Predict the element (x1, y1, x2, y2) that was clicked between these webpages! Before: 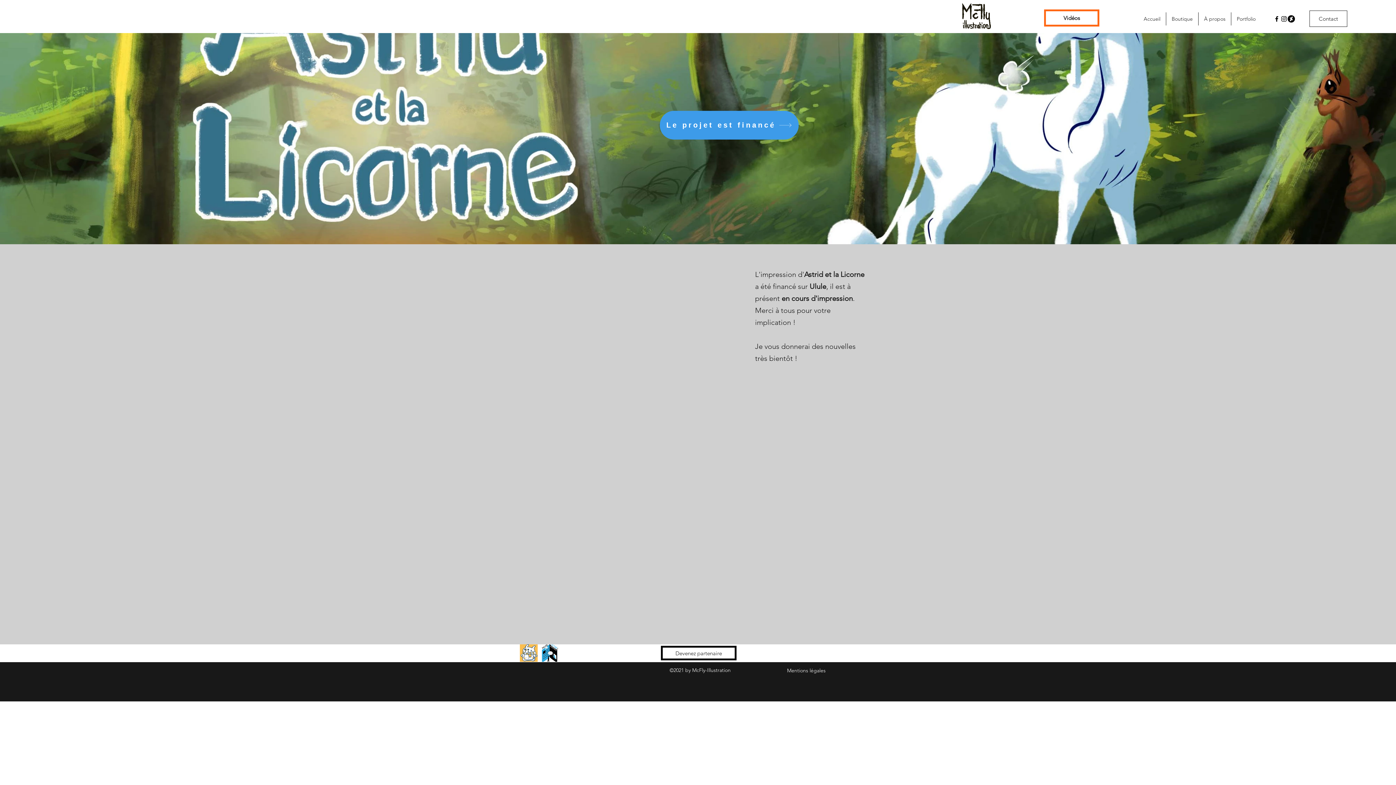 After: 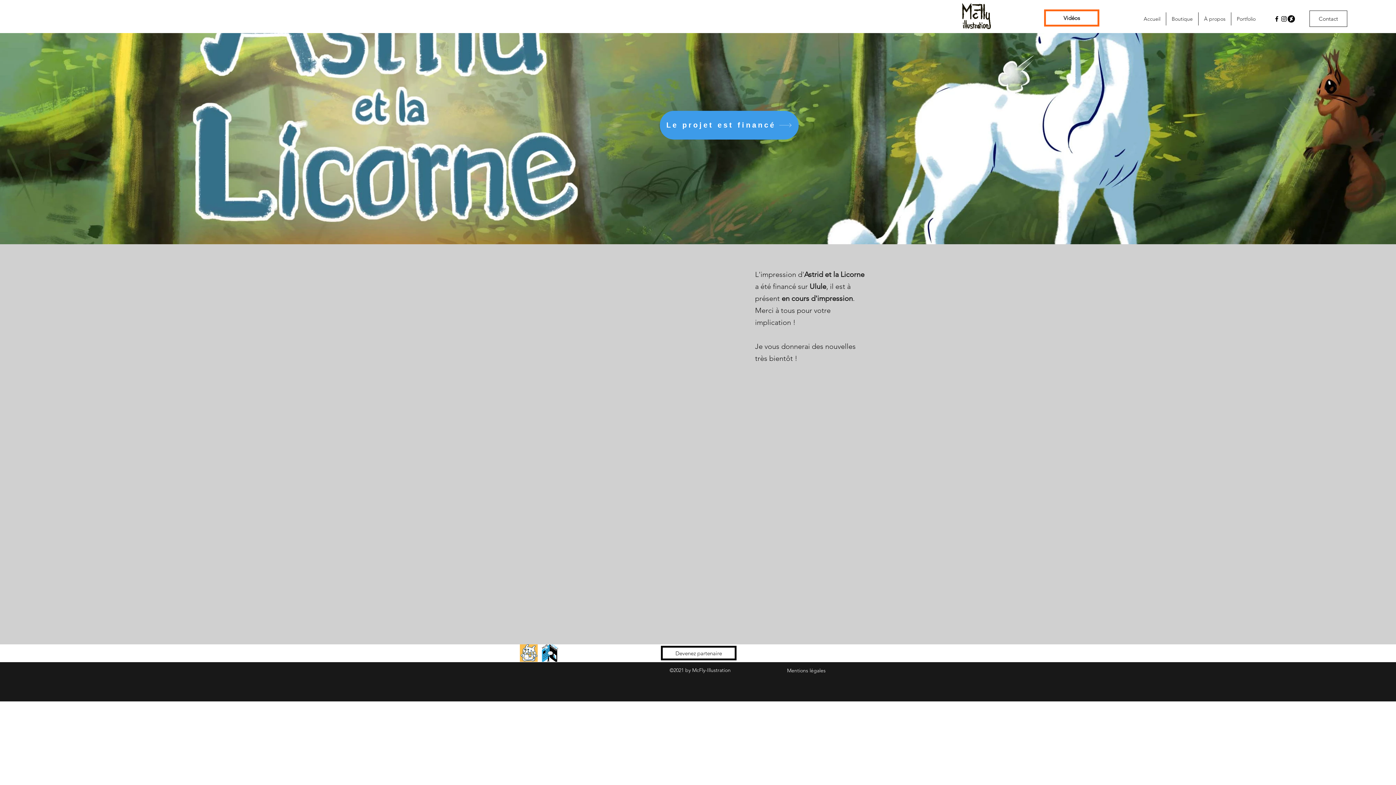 Action: bbox: (520, 644, 537, 662)